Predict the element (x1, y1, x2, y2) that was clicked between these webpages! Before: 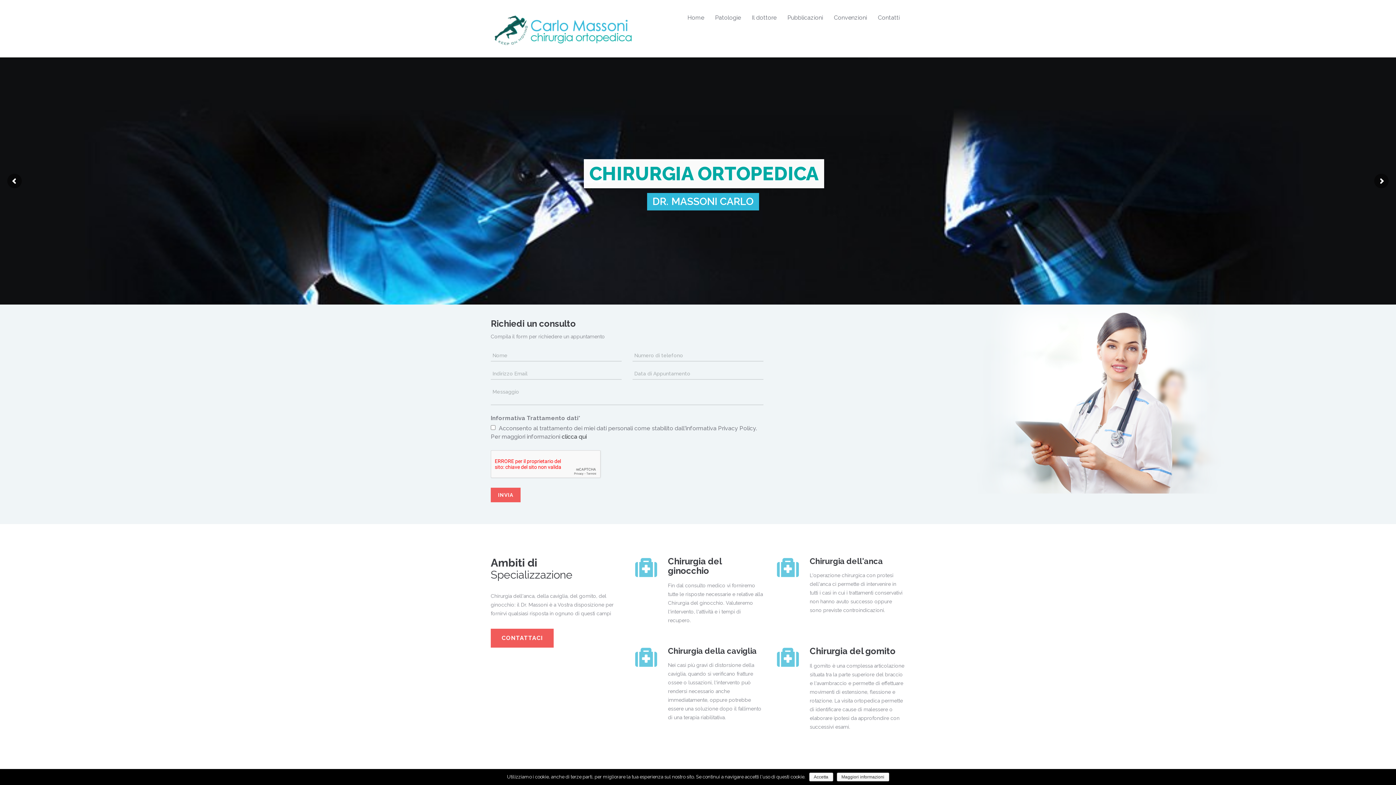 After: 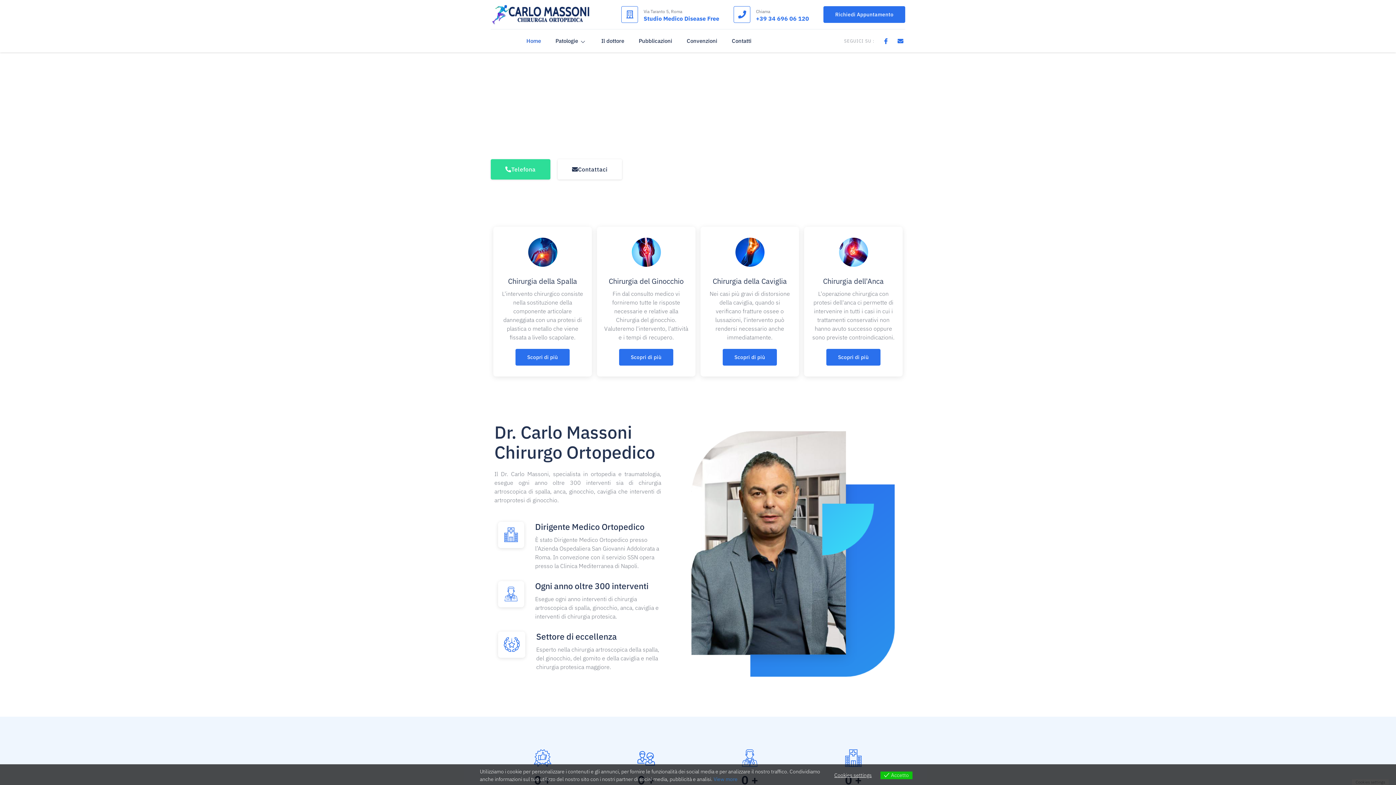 Action: label: Chirurgia del ginocchio bbox: (668, 556, 721, 576)